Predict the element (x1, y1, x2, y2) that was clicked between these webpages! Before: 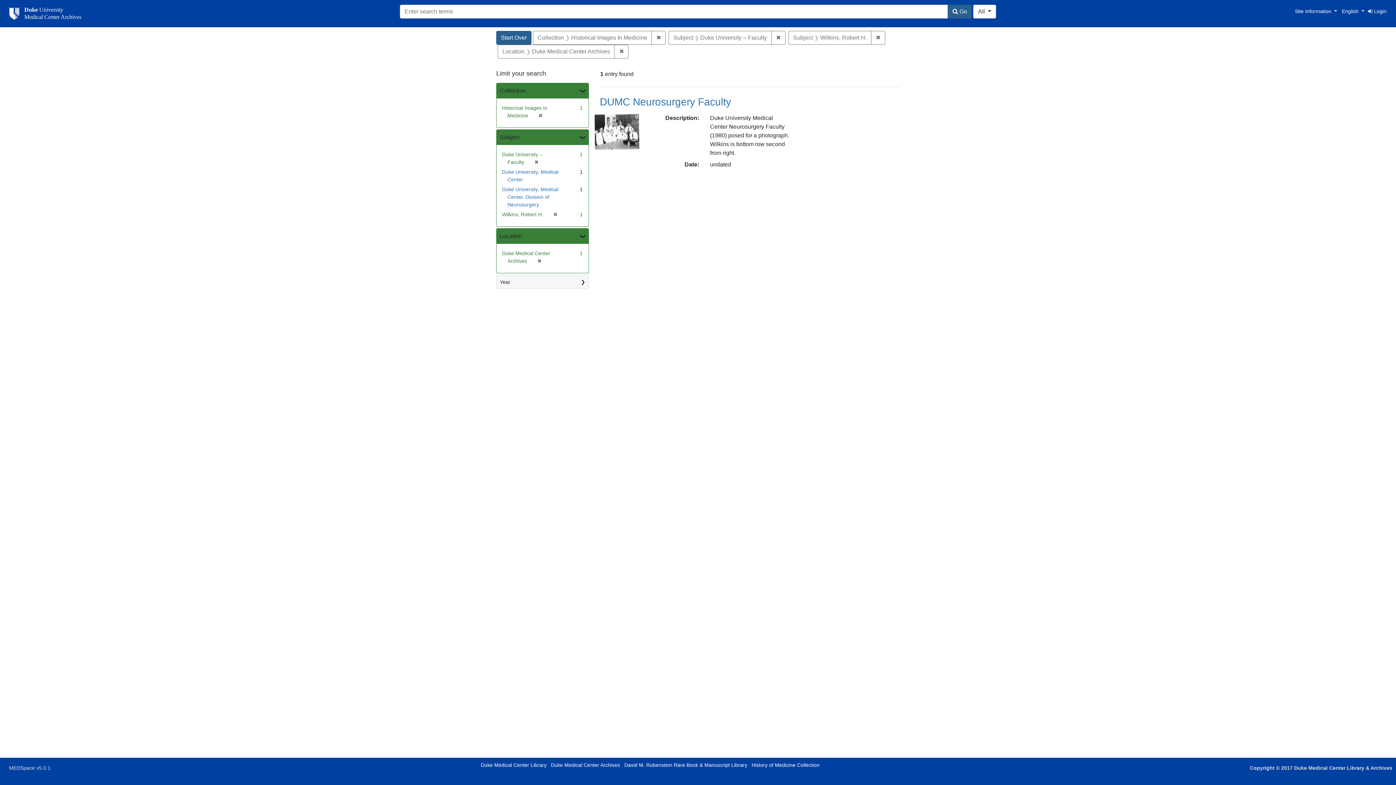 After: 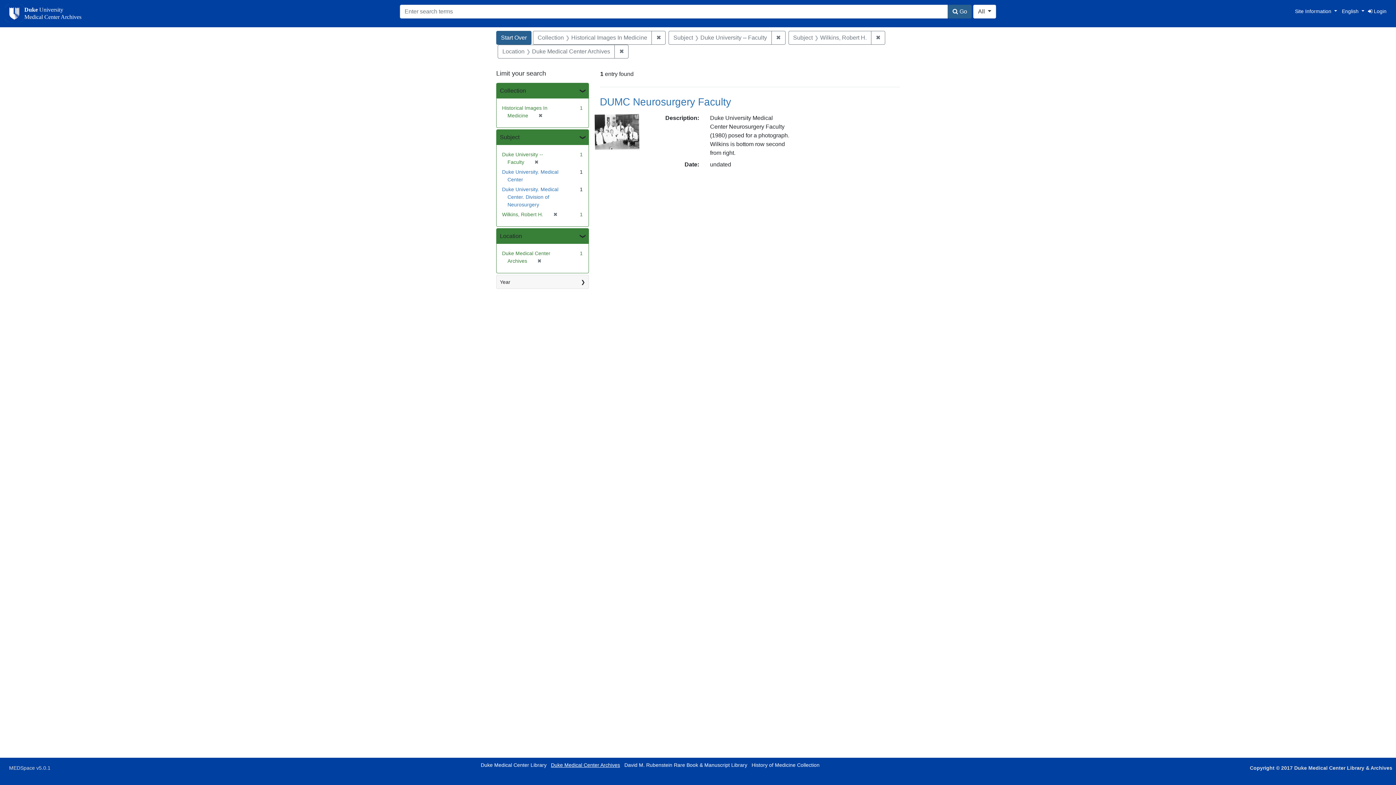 Action: label: Duke Medical Center Archives bbox: (551, 762, 620, 768)